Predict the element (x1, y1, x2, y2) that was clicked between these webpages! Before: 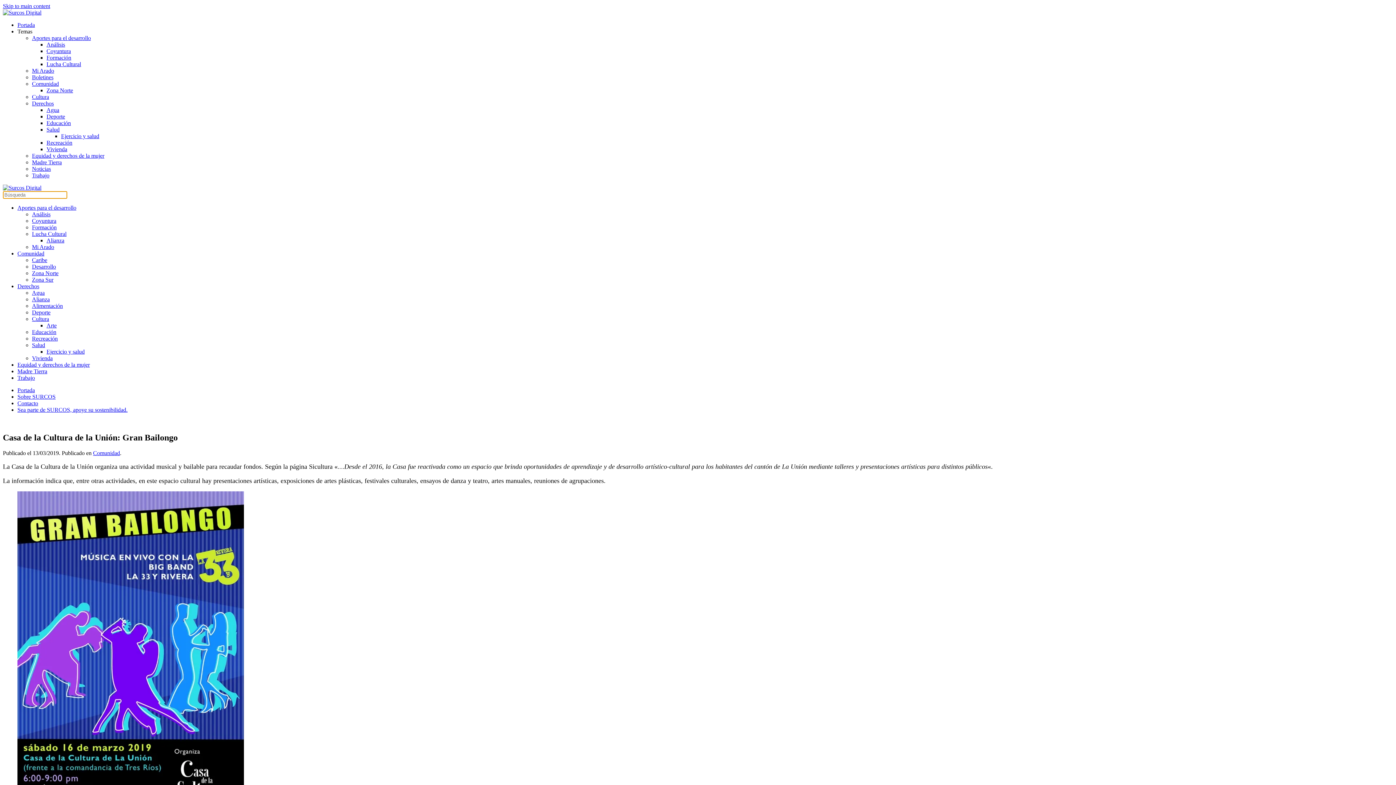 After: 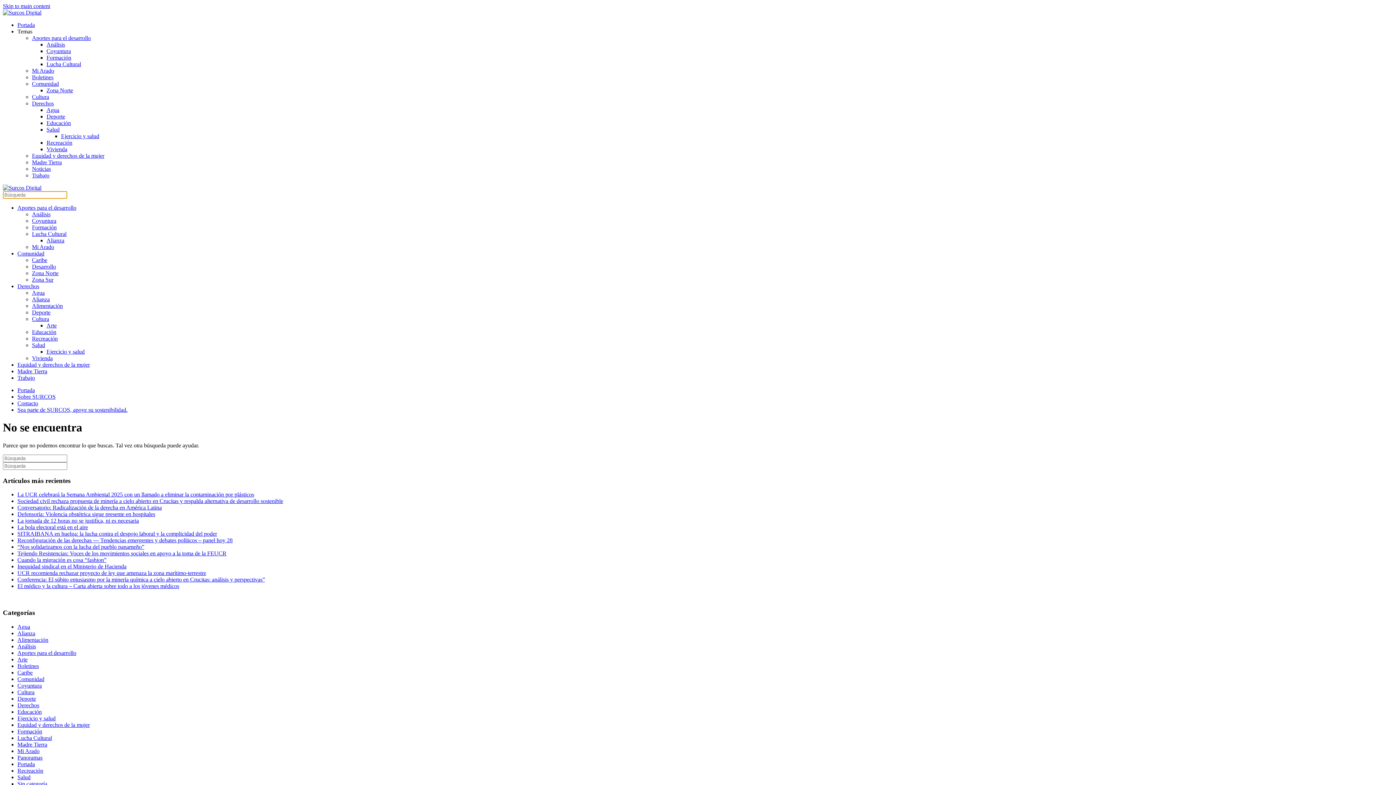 Action: label: Desarrollo bbox: (32, 263, 56, 269)